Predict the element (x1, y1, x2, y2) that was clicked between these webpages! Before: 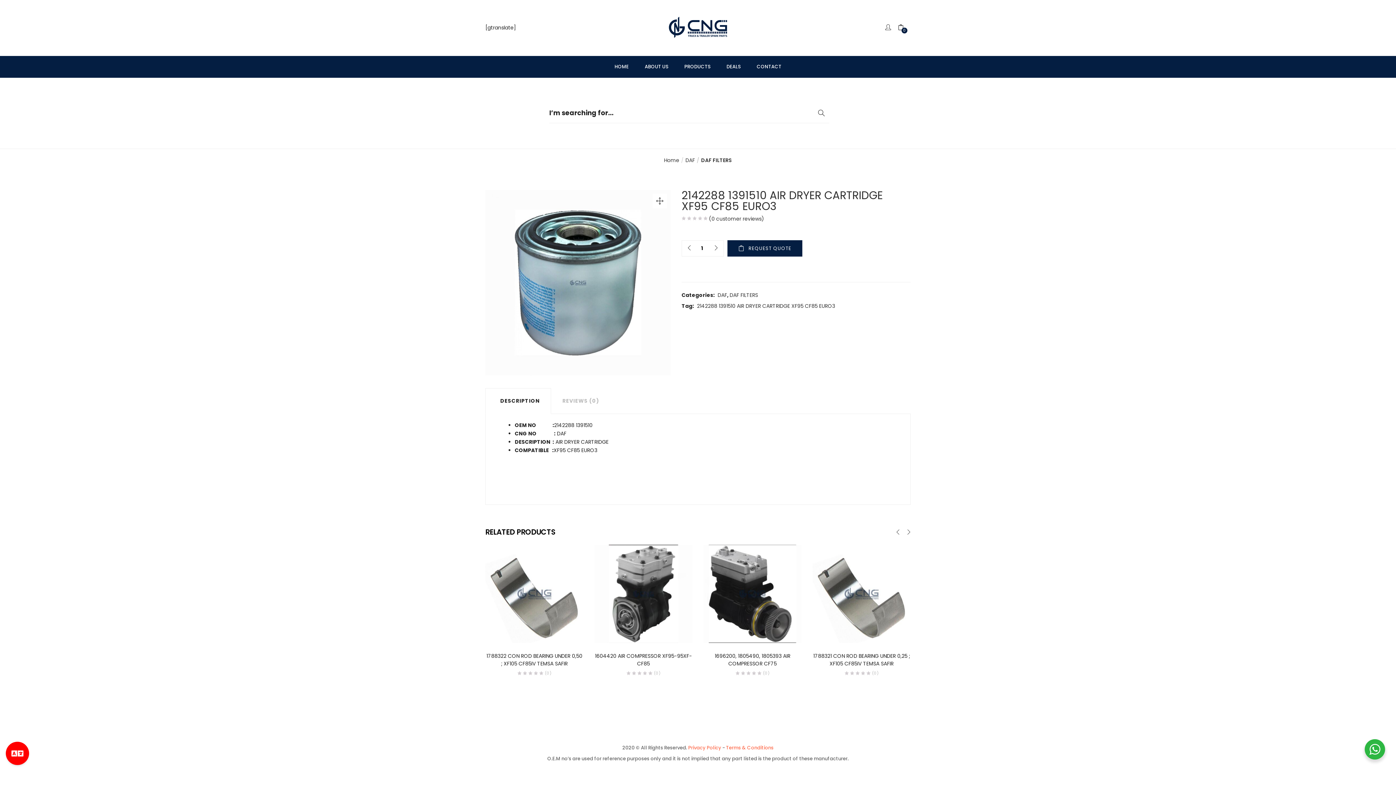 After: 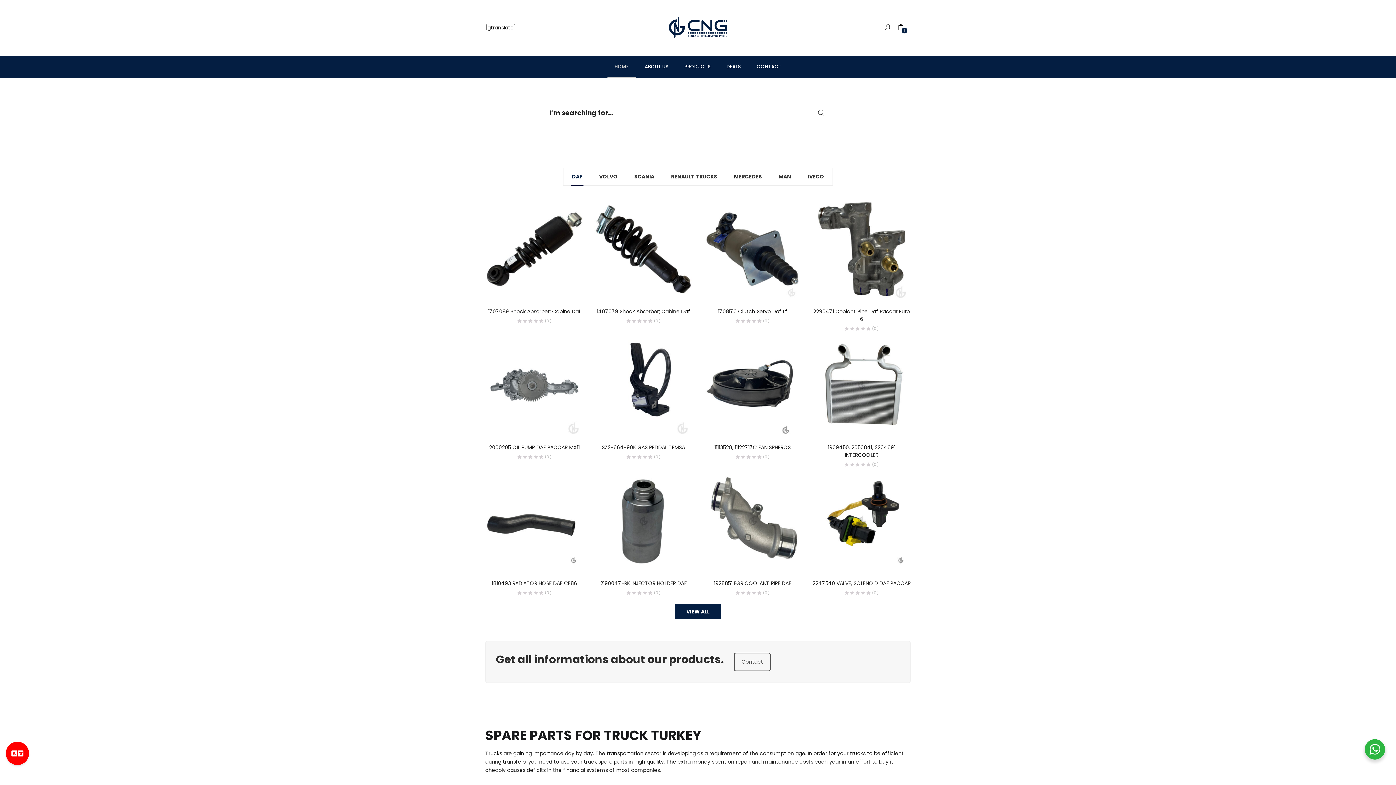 Action: label: HOME bbox: (607, 55, 636, 77)